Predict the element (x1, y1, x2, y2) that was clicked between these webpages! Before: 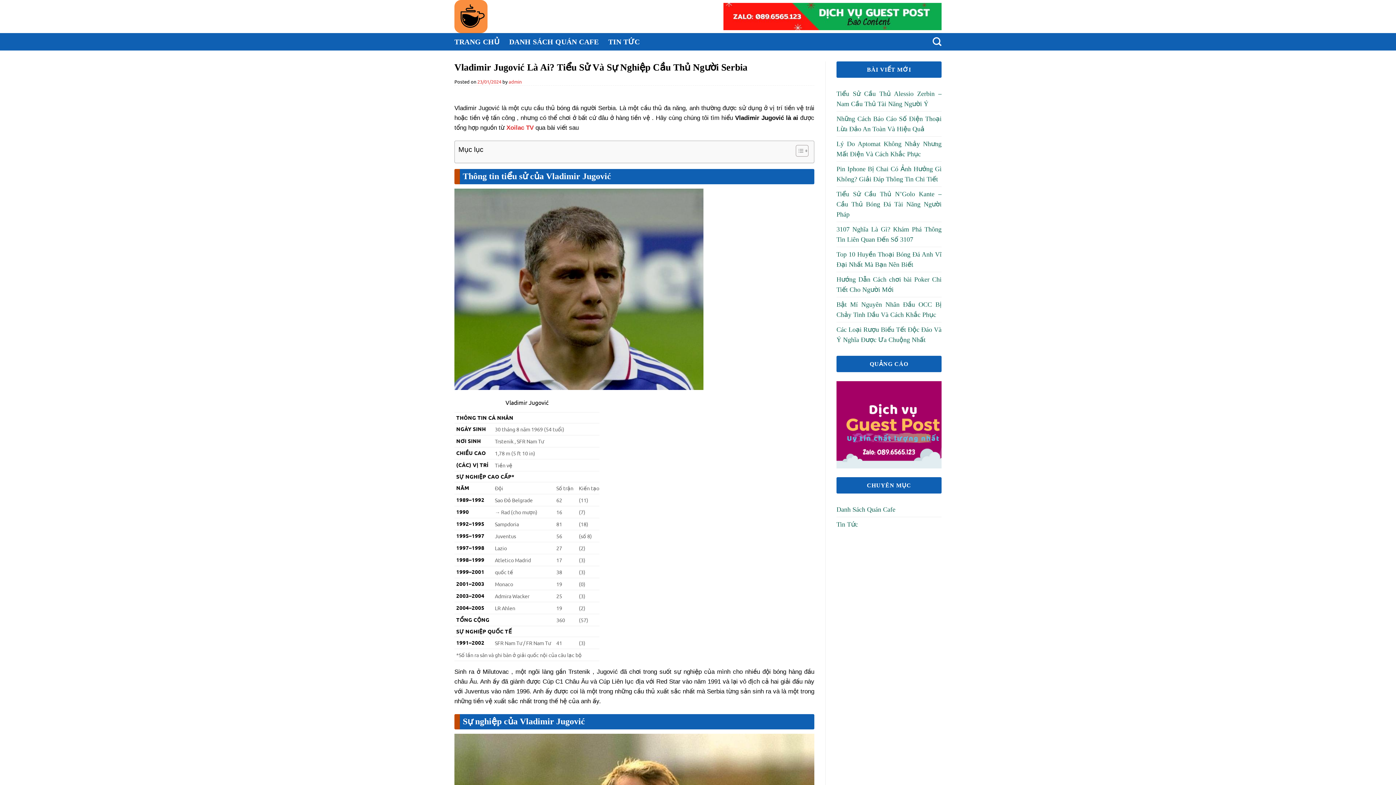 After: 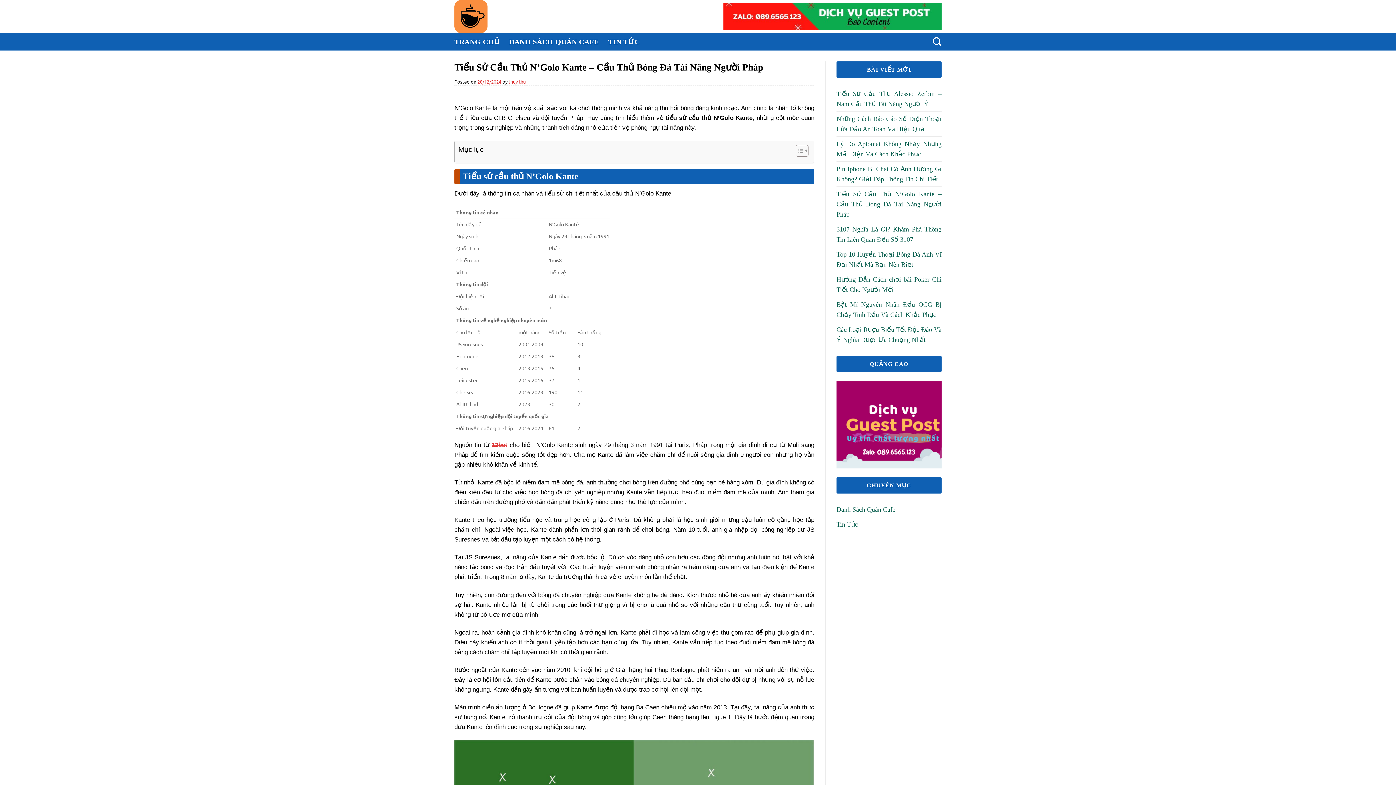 Action: bbox: (836, 186, 941, 221) label: Tiểu Sử Cầu Thủ N’Golo Kante – Cầu Thủ Bóng Đá Tài Năng Người Pháp